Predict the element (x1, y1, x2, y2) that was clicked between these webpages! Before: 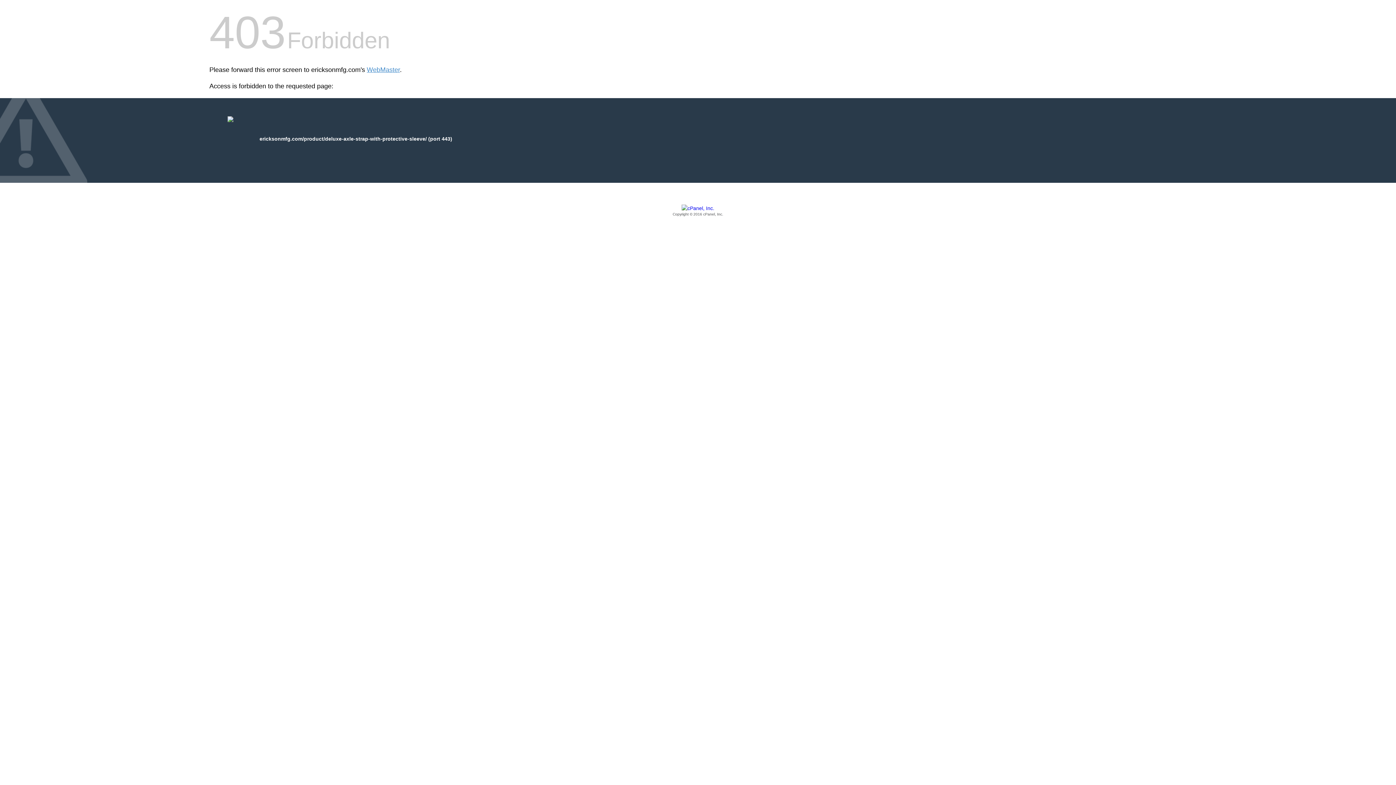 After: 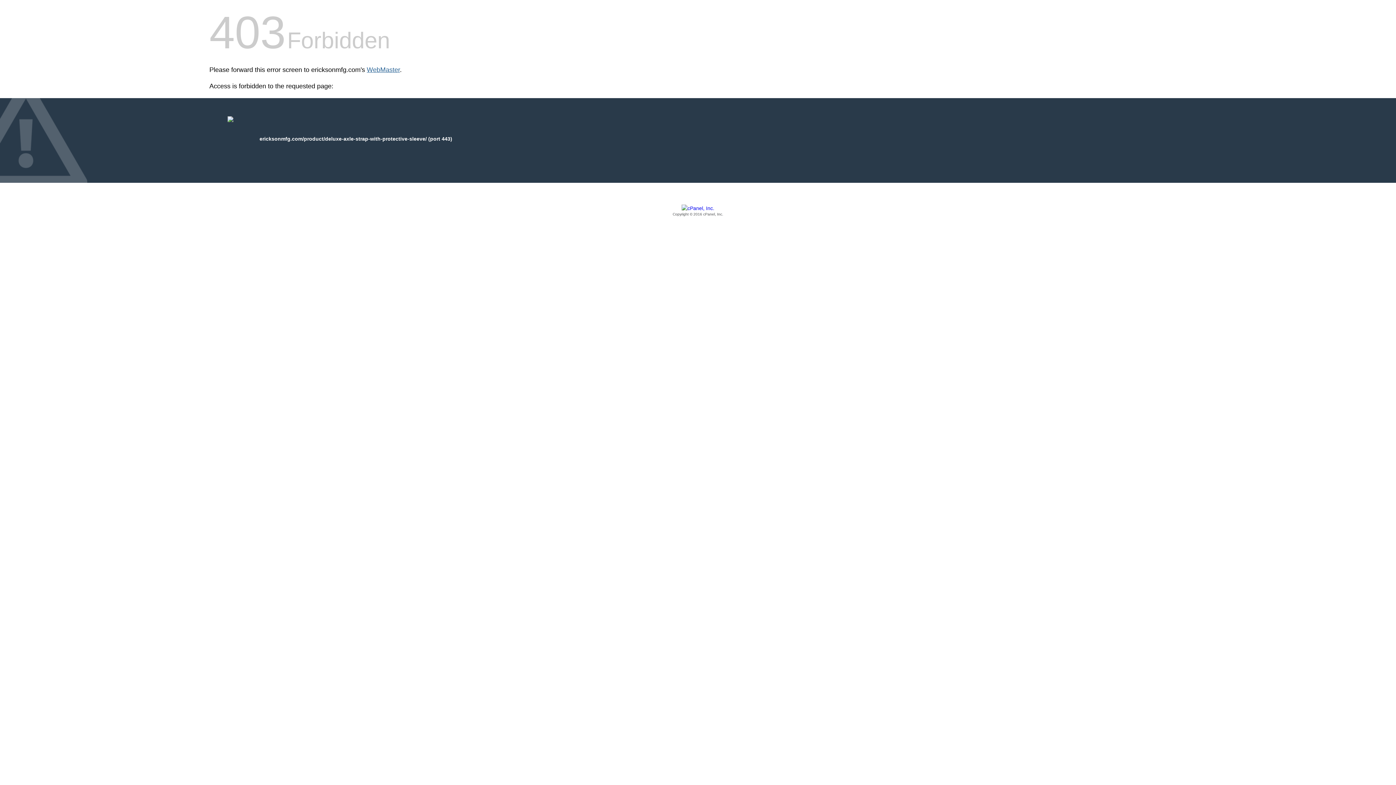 Action: label: WebMaster bbox: (366, 66, 400, 73)